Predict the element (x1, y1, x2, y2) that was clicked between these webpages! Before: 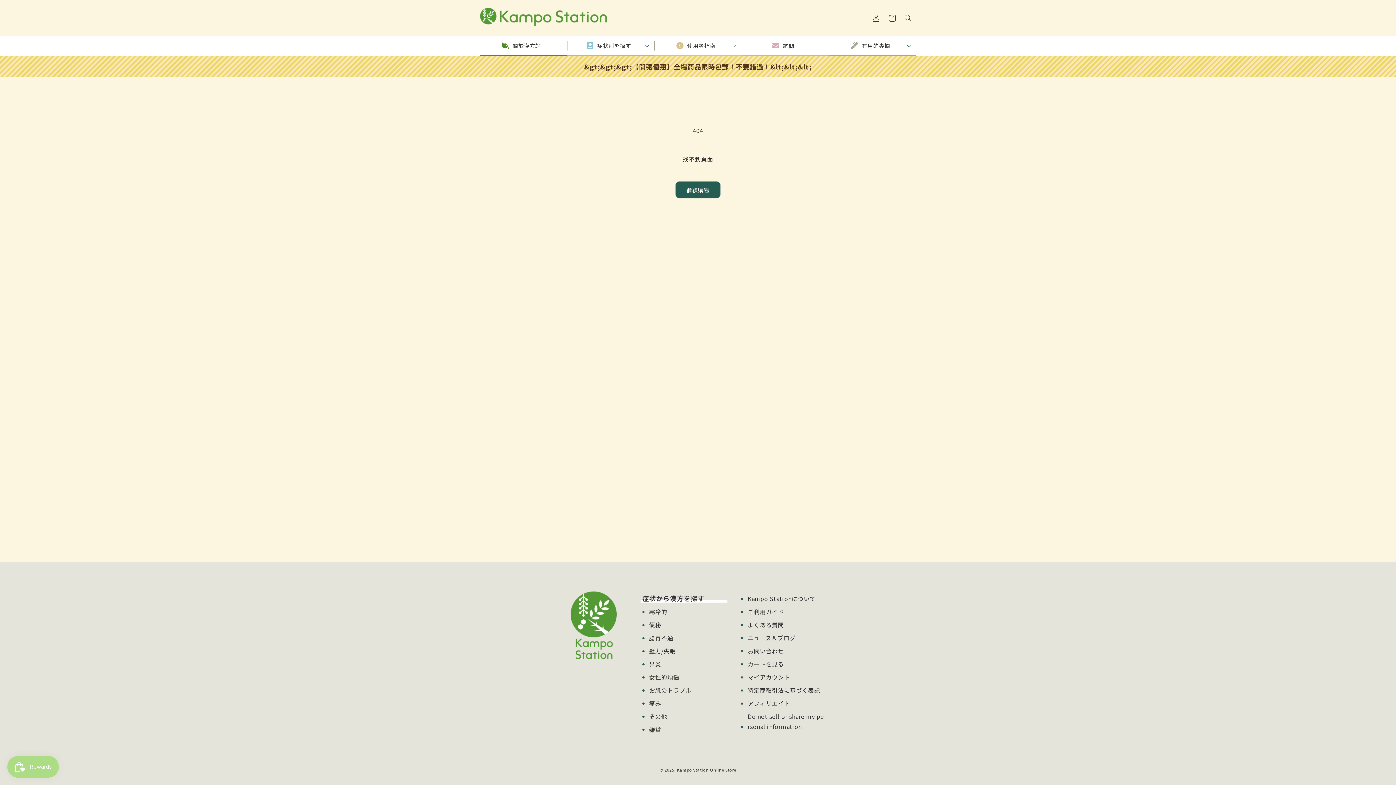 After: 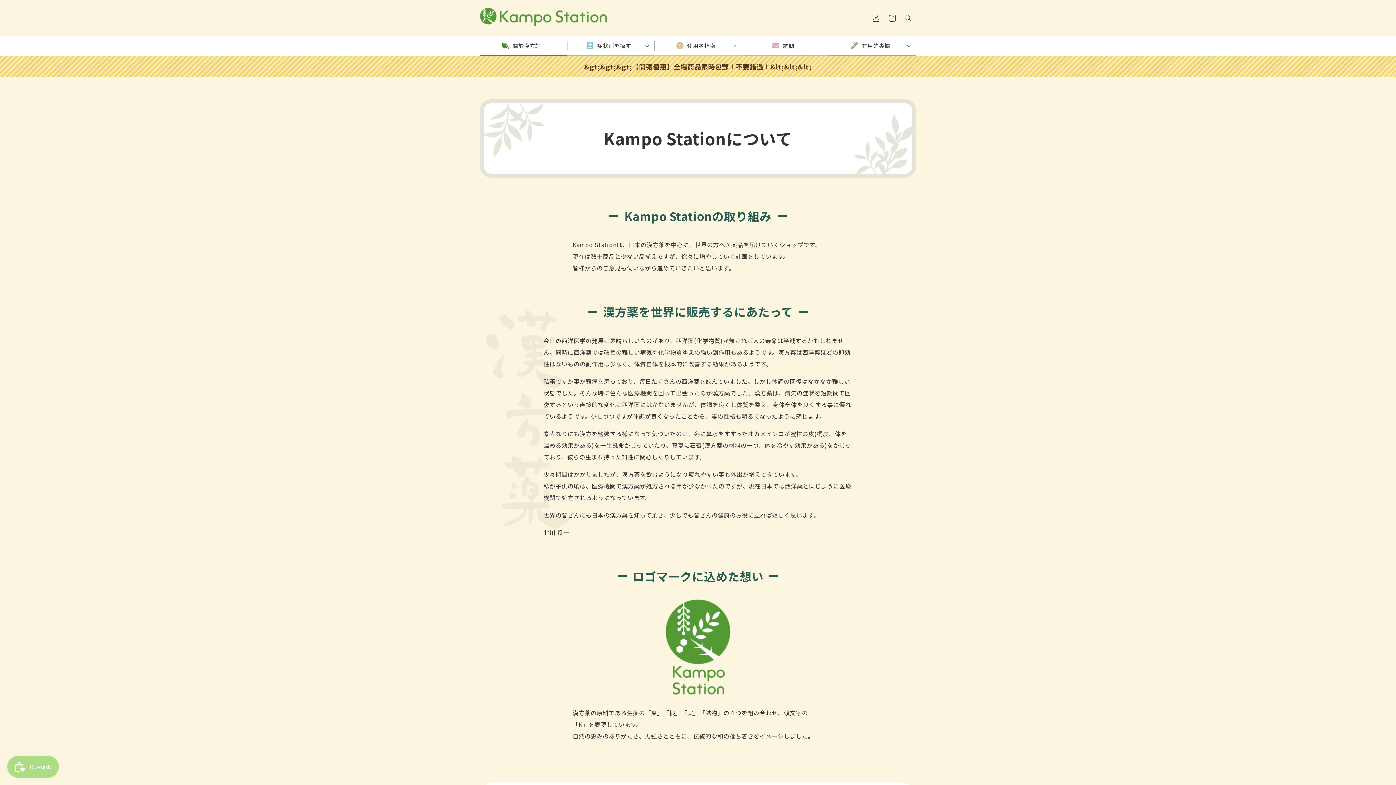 Action: bbox: (480, 36, 567, 54)